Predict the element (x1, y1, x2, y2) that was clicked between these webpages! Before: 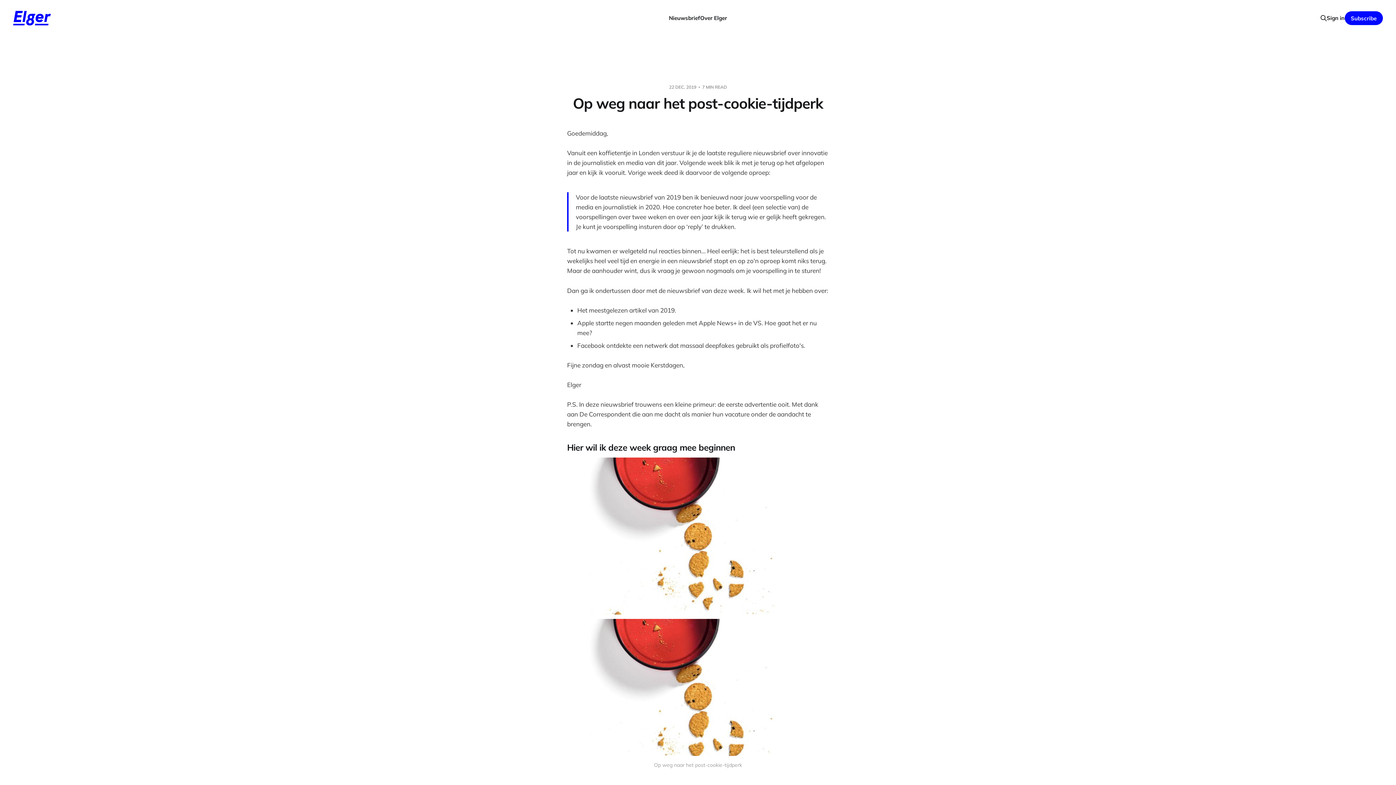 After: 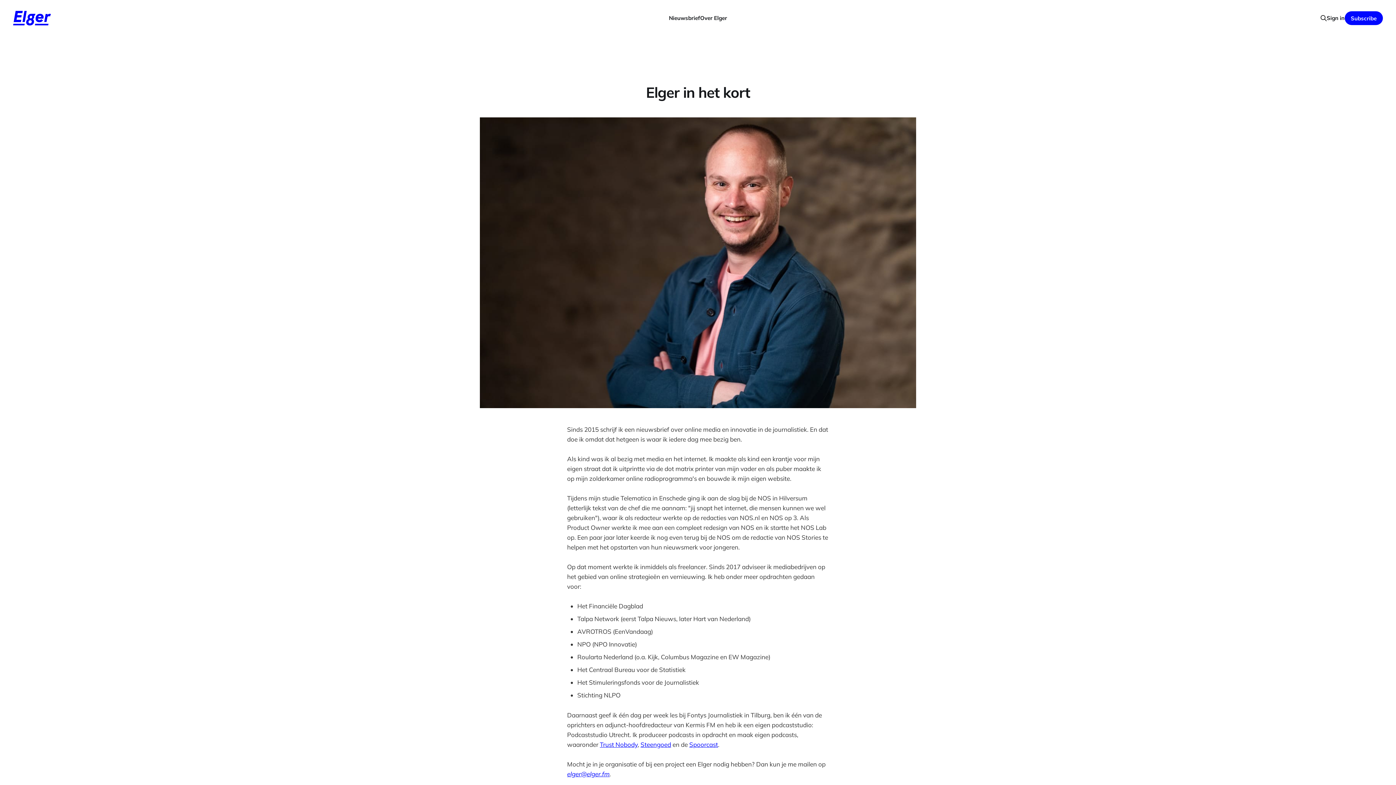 Action: label: Over Elger bbox: (700, 14, 727, 21)